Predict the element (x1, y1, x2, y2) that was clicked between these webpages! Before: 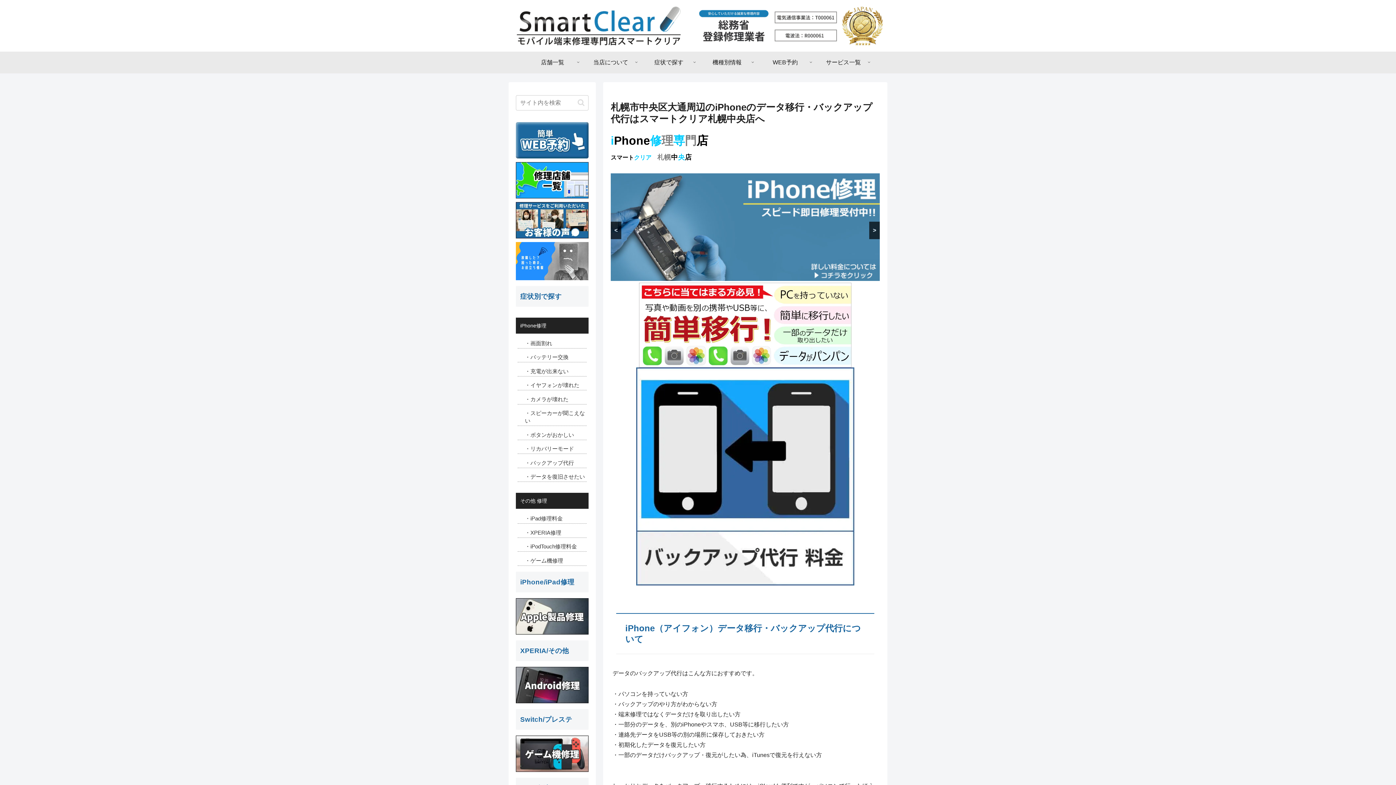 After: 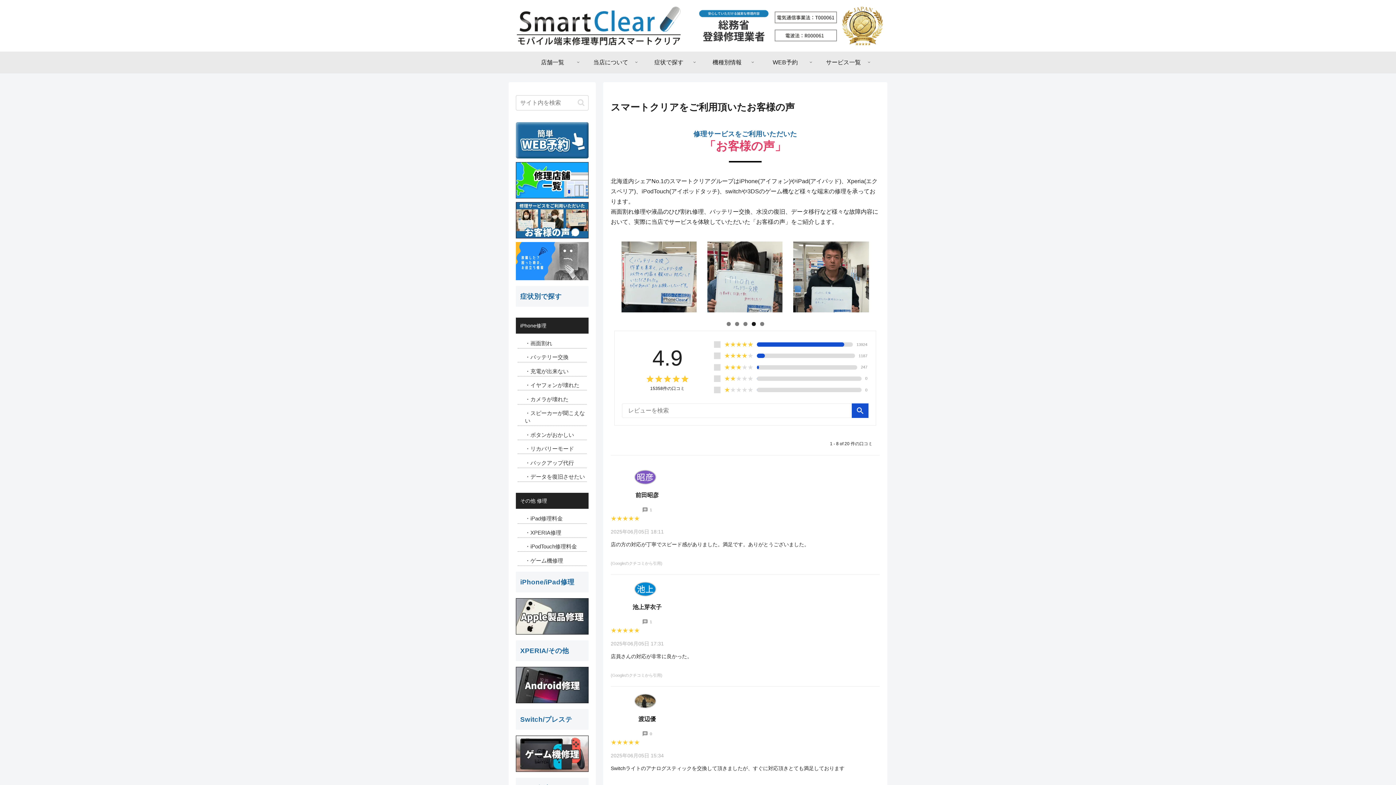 Action: bbox: (516, 216, 588, 222)